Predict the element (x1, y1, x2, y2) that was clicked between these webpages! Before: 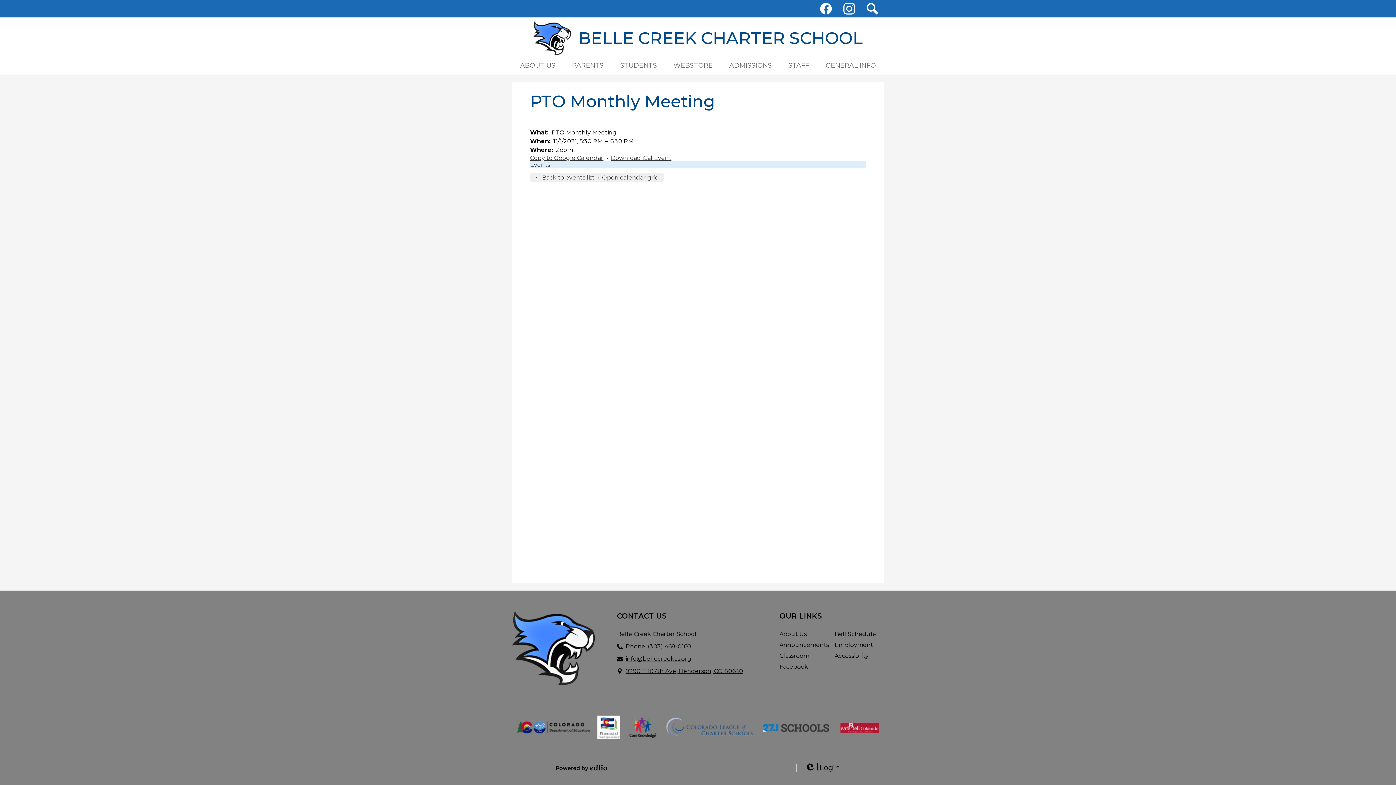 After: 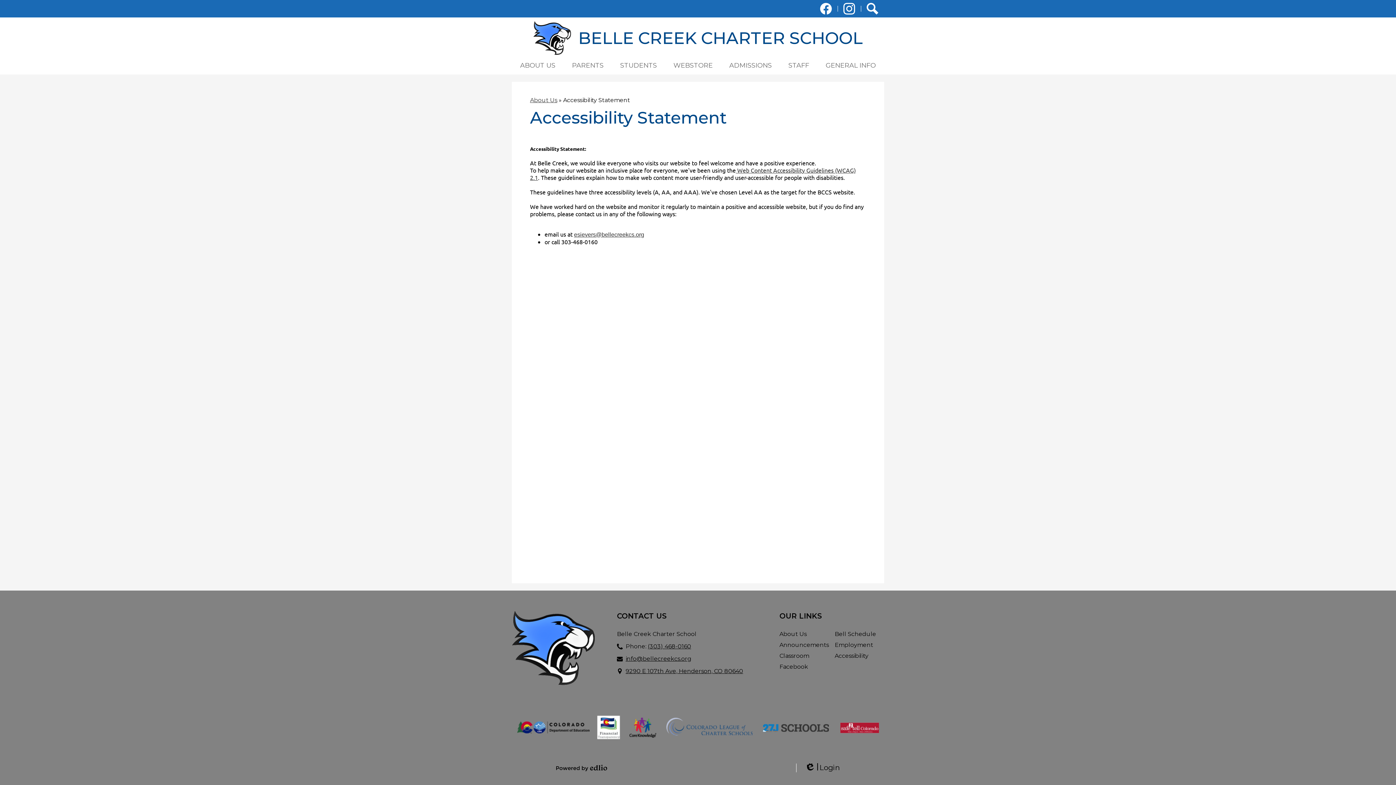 Action: label: Accessibility bbox: (834, 652, 868, 659)